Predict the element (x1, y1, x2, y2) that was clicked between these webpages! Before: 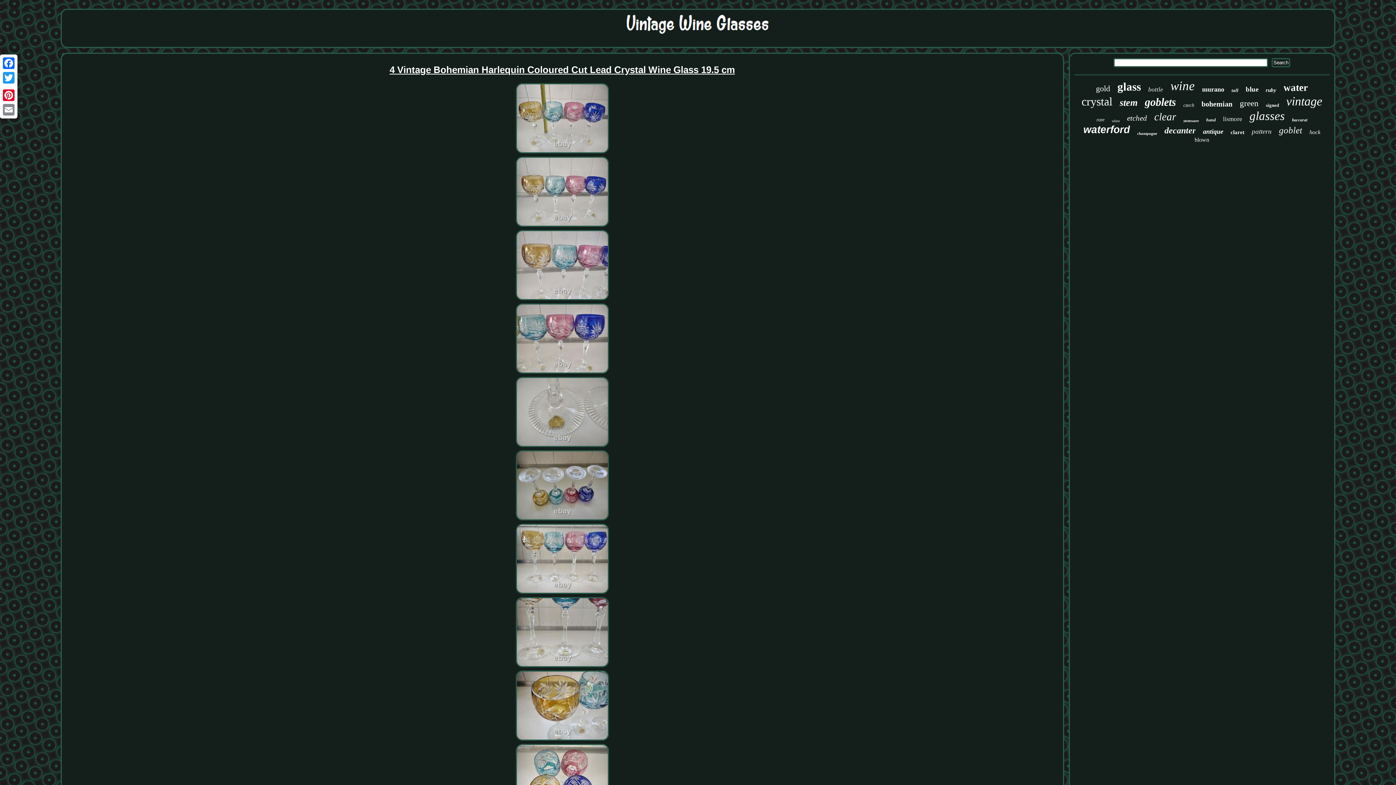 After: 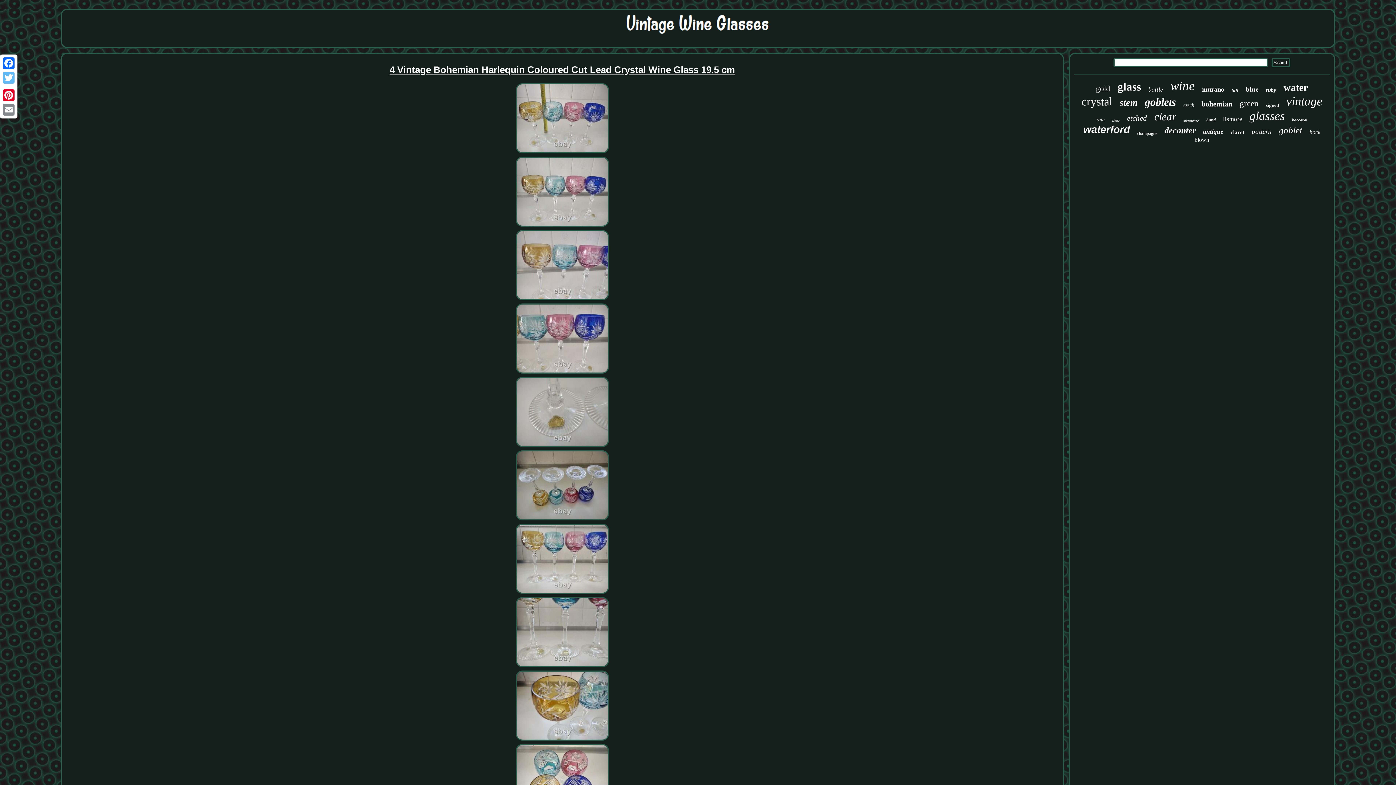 Action: bbox: (1, 70, 16, 85) label: Twitter